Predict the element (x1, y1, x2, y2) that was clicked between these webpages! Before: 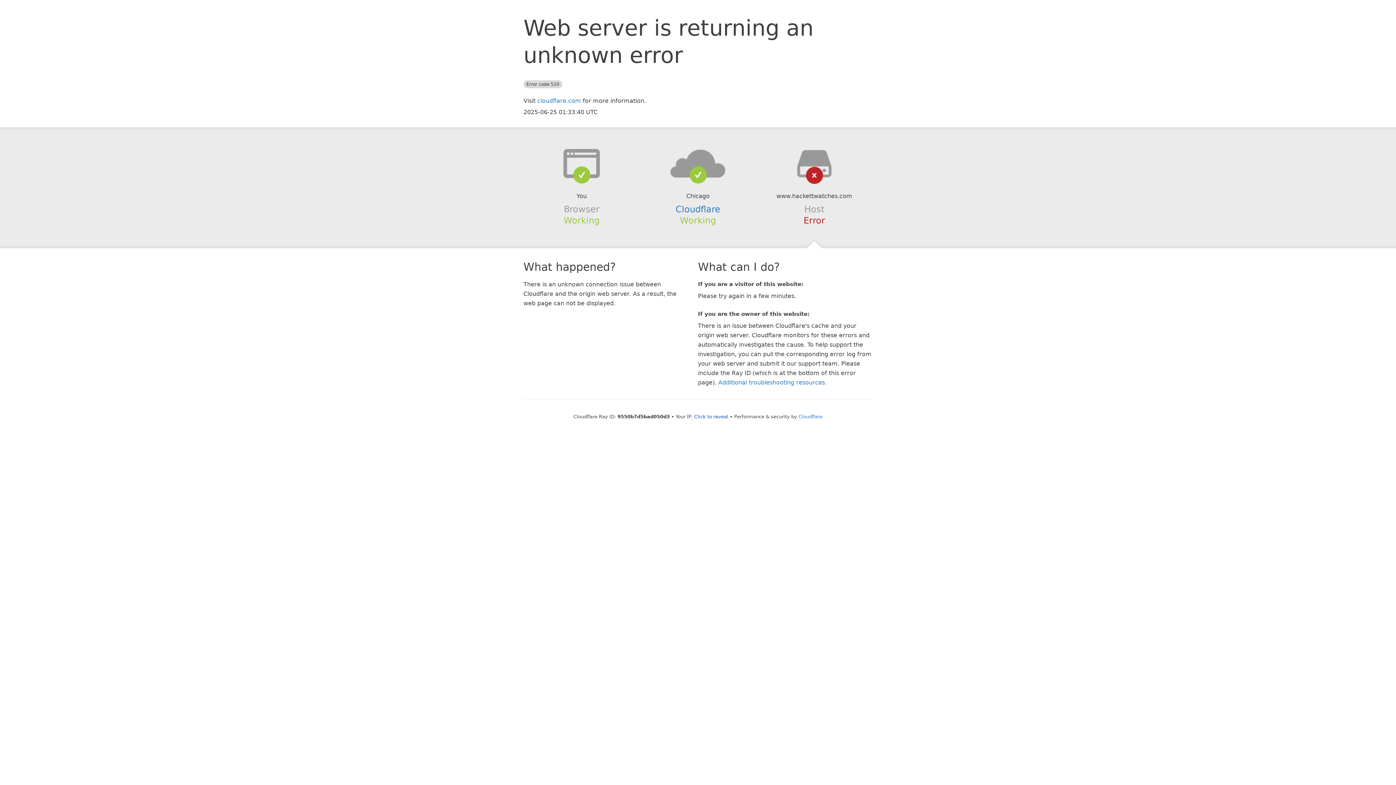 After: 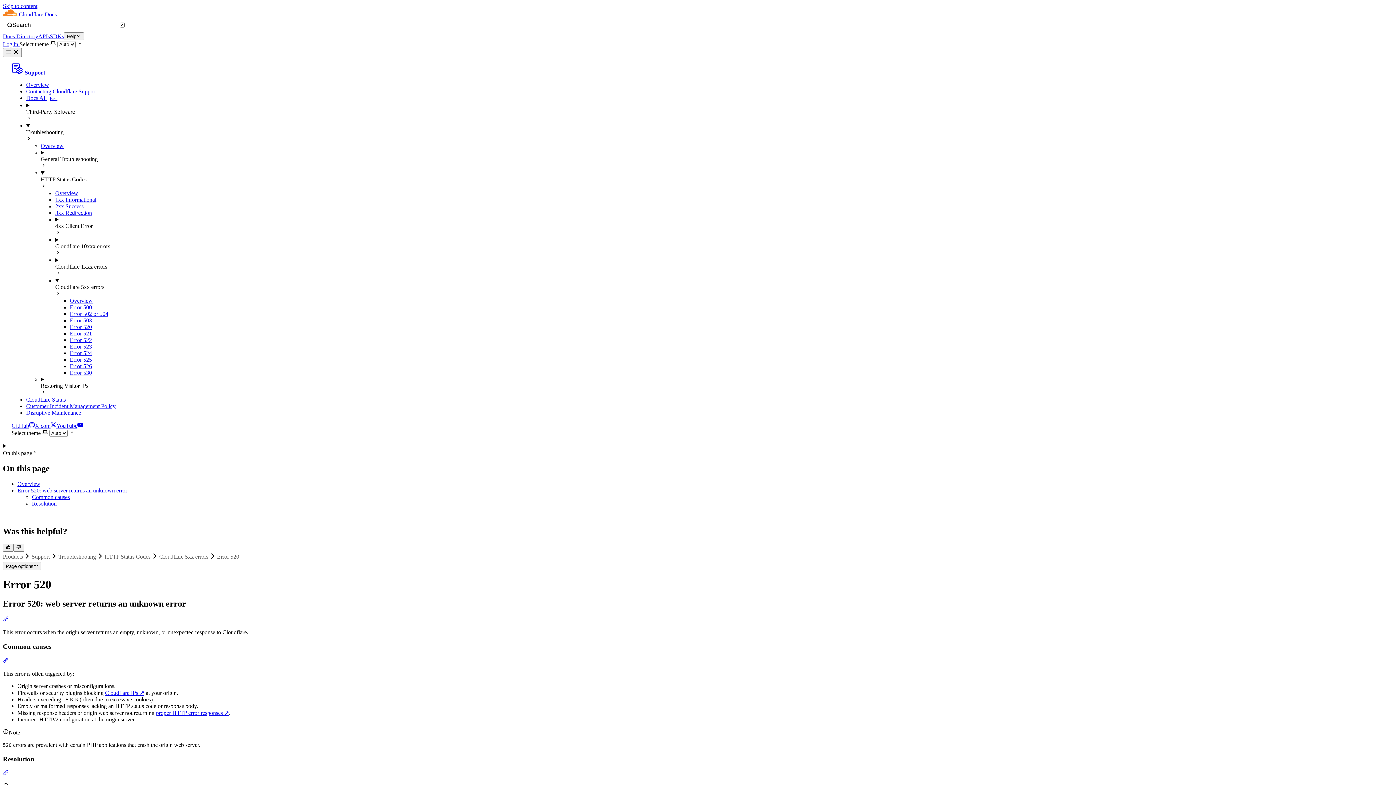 Action: label: Additional troubleshooting resources bbox: (718, 379, 825, 386)